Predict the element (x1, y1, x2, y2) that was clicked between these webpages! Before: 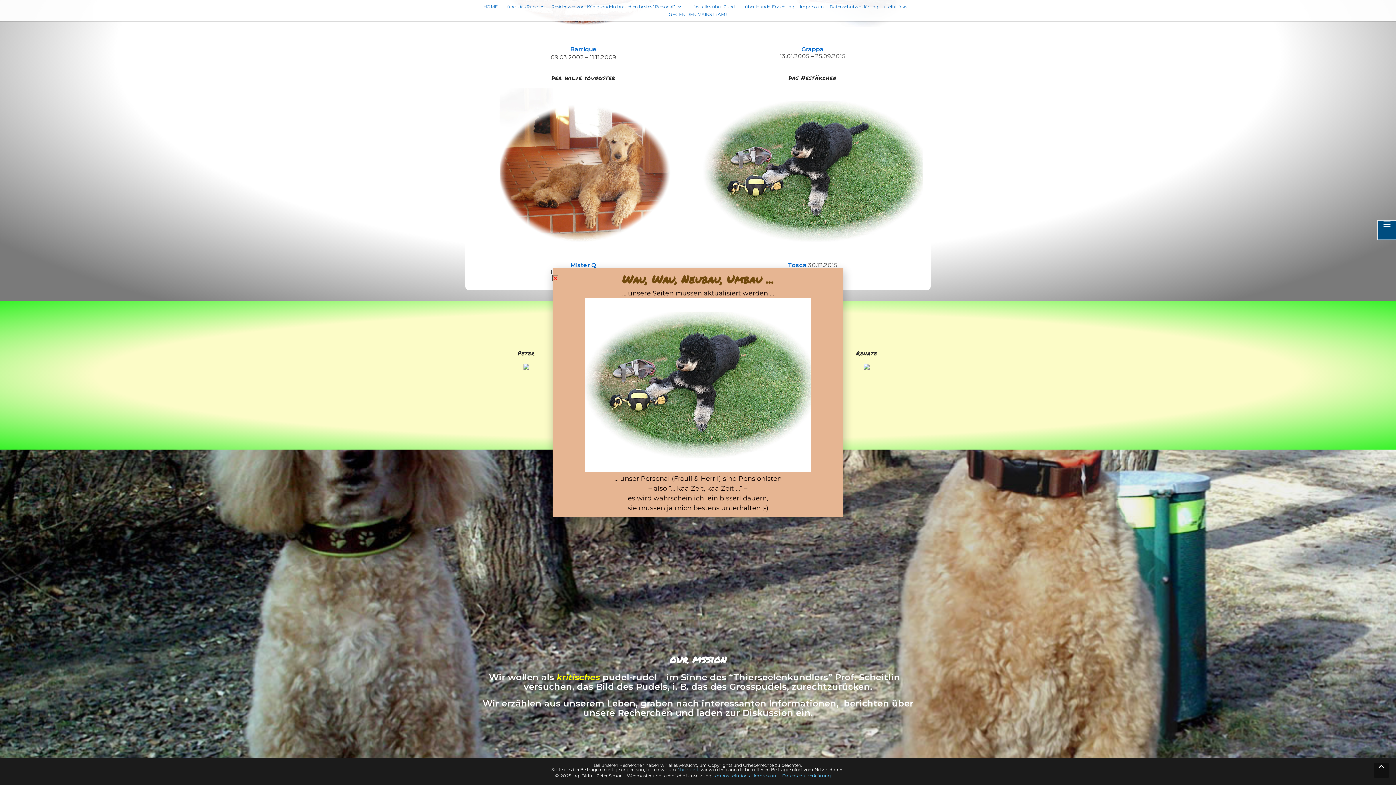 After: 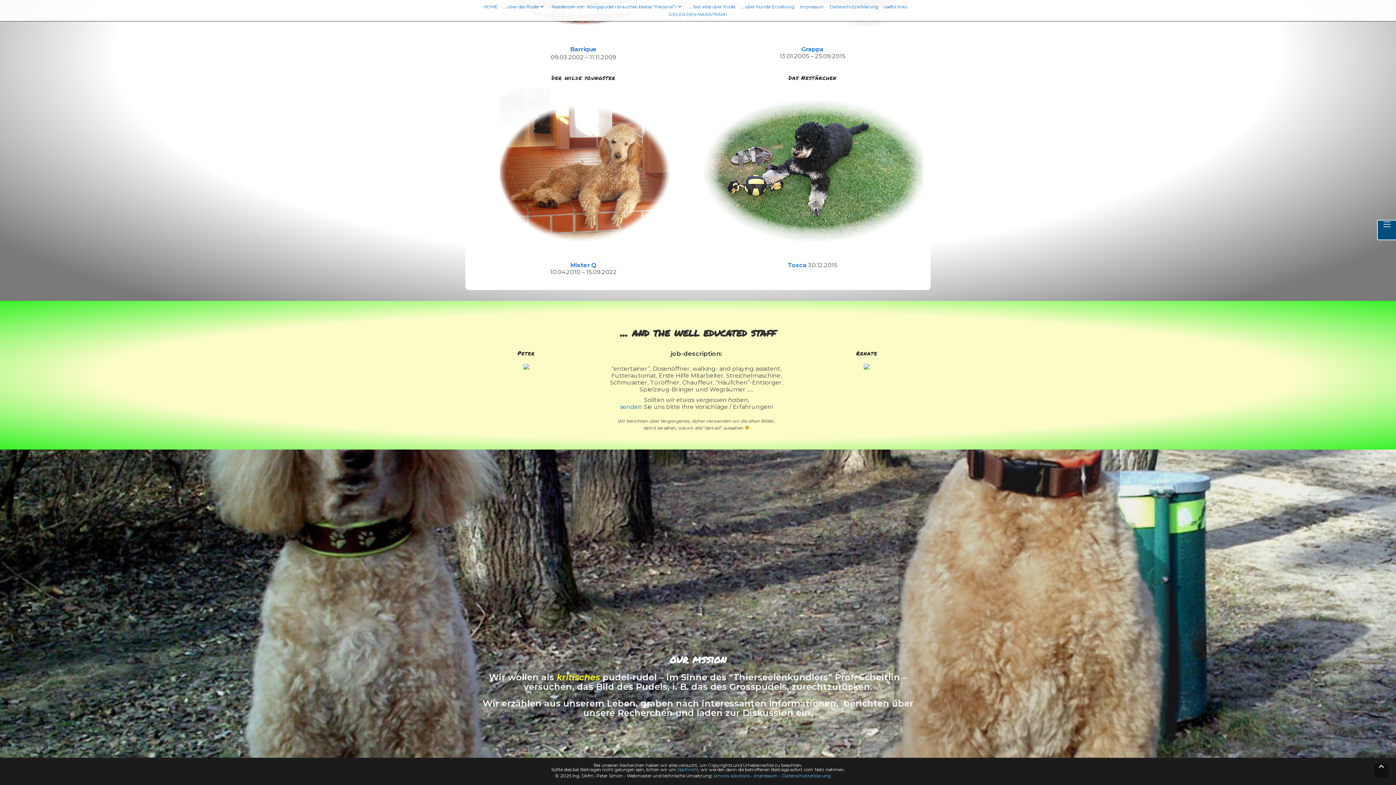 Action: bbox: (552, 275, 558, 281) label: Close